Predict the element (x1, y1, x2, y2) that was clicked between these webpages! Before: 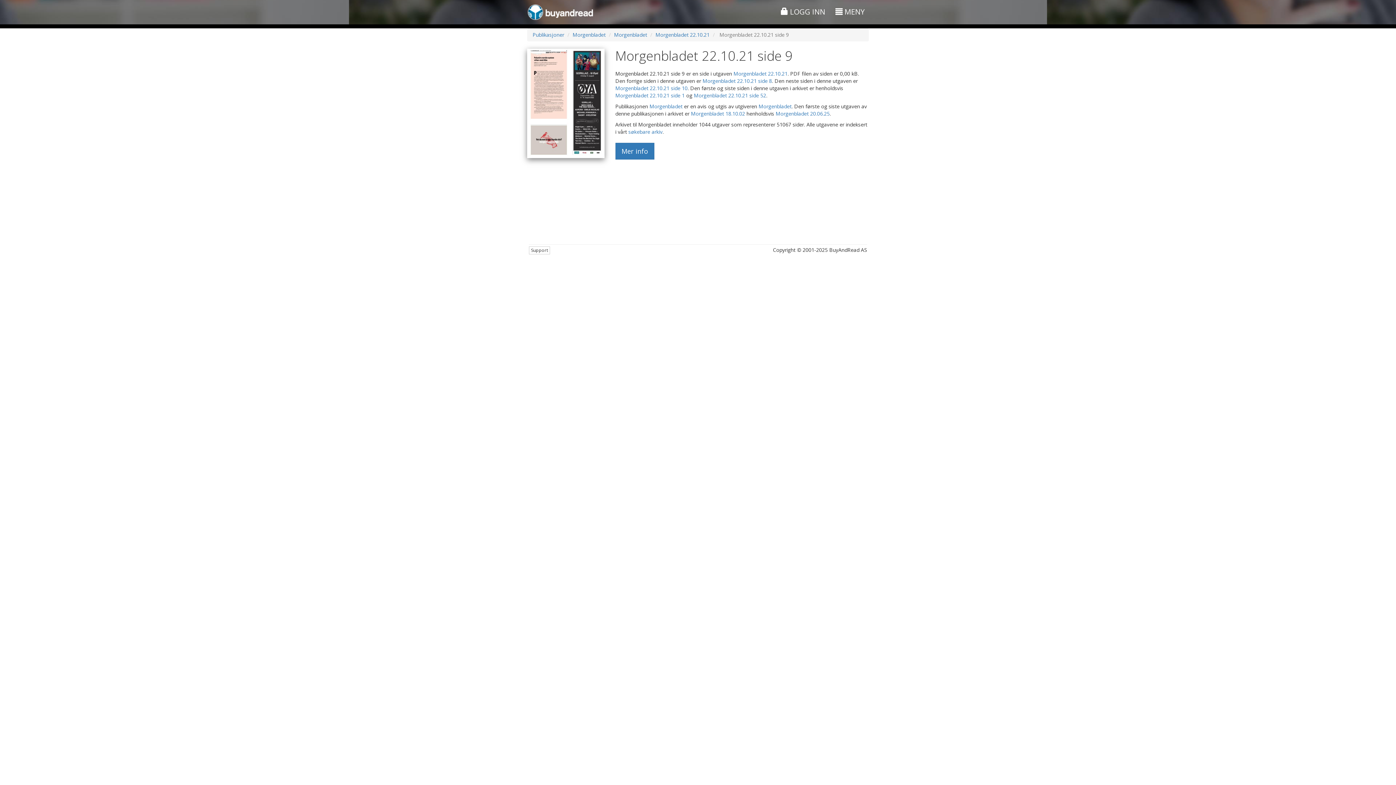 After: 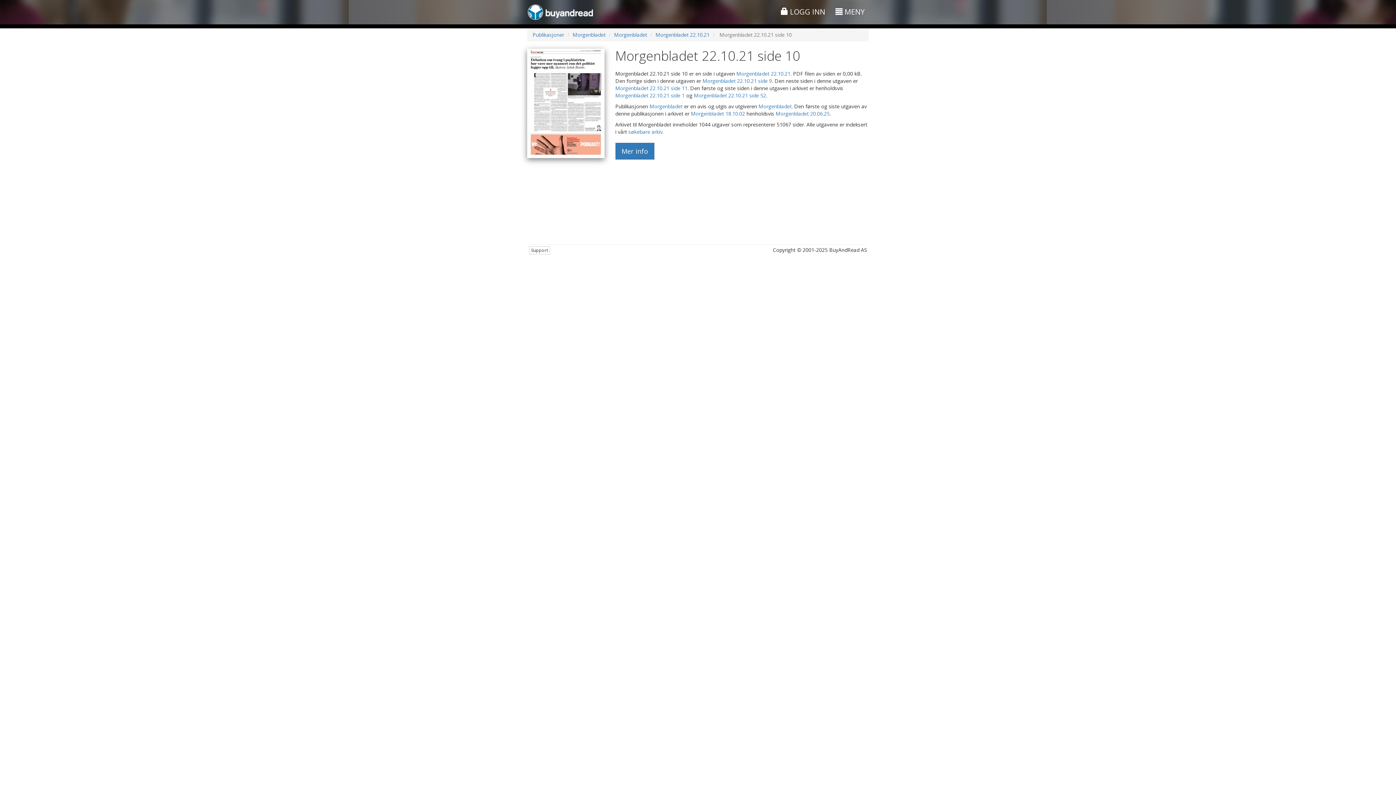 Action: bbox: (615, 84, 687, 91) label: Morgenbladet 22.10.21 side 10